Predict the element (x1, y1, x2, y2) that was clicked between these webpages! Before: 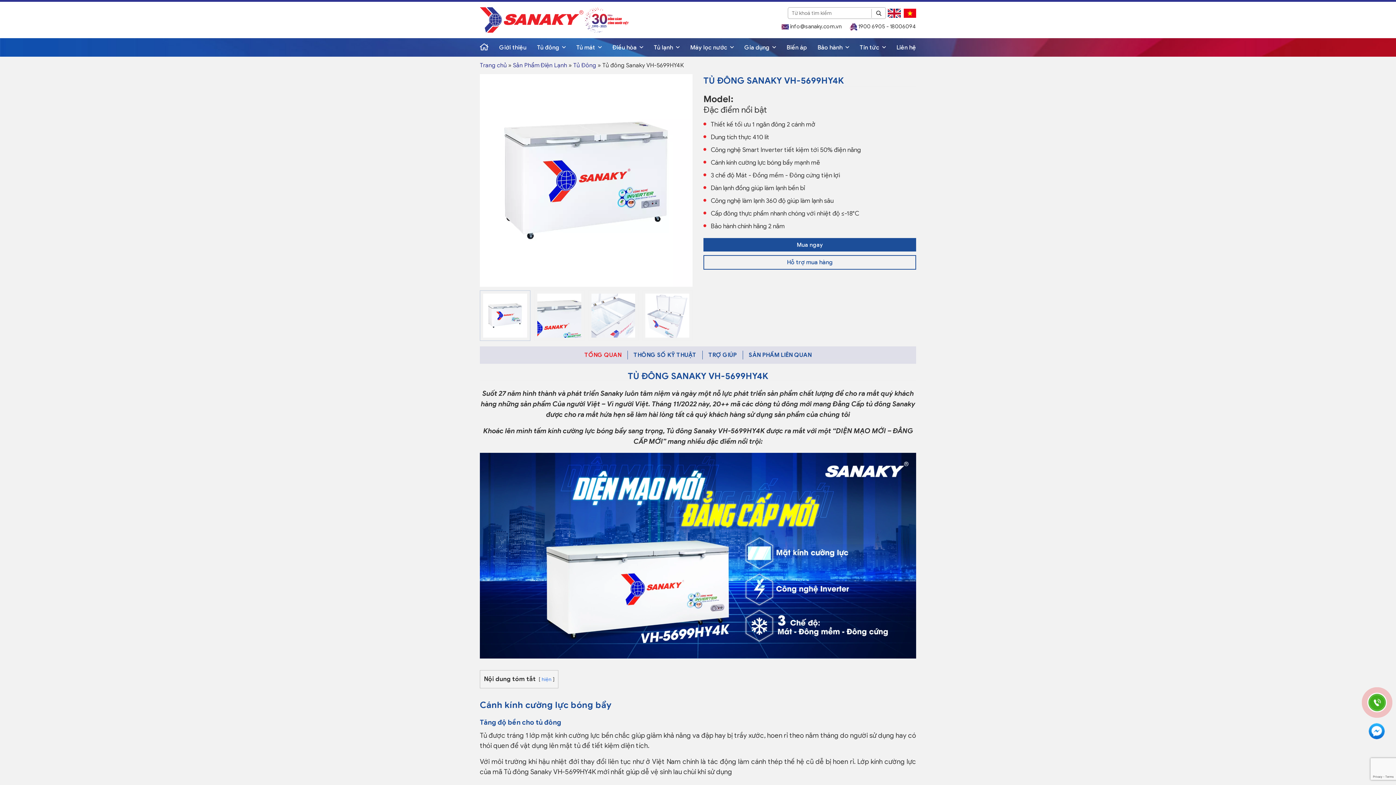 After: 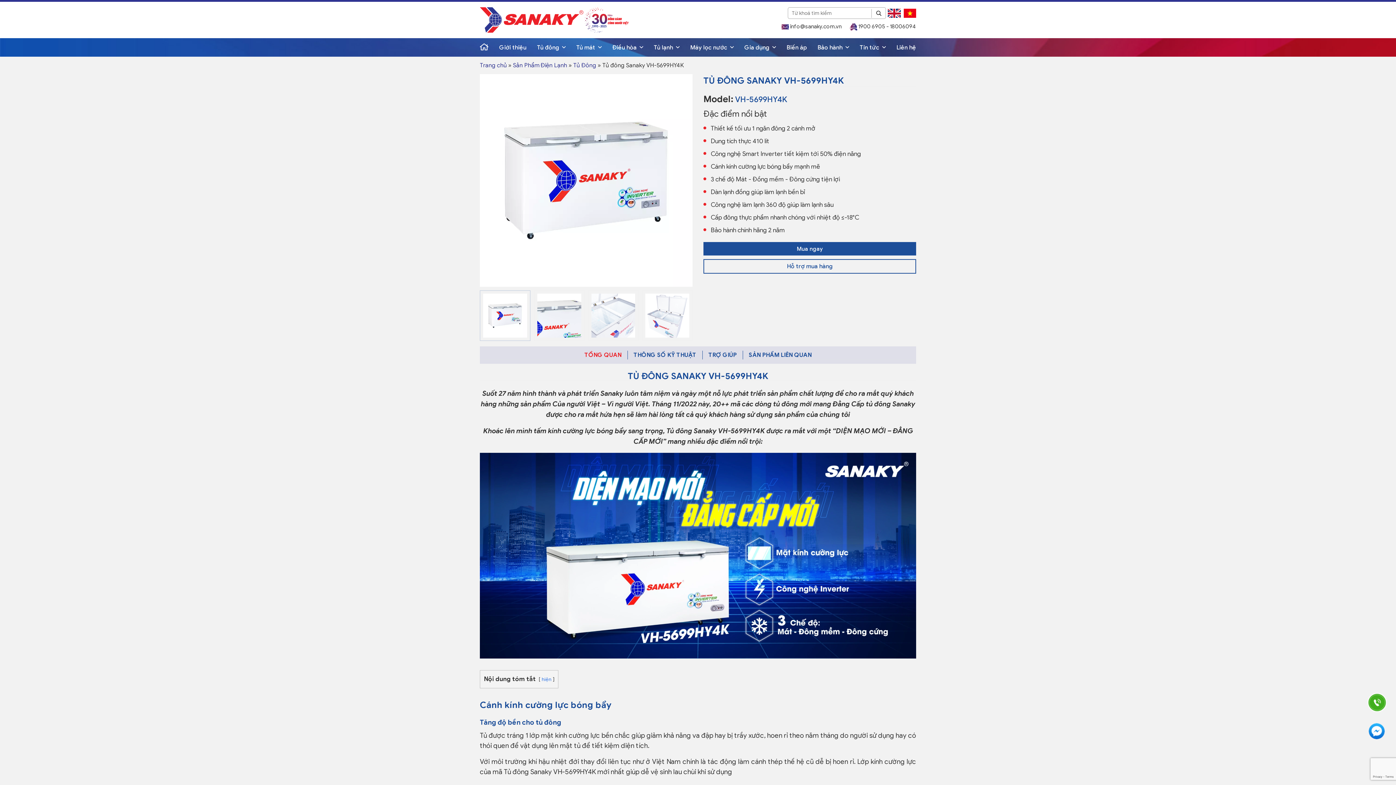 Action: label: TỔNG QUAN bbox: (578, 350, 627, 359)